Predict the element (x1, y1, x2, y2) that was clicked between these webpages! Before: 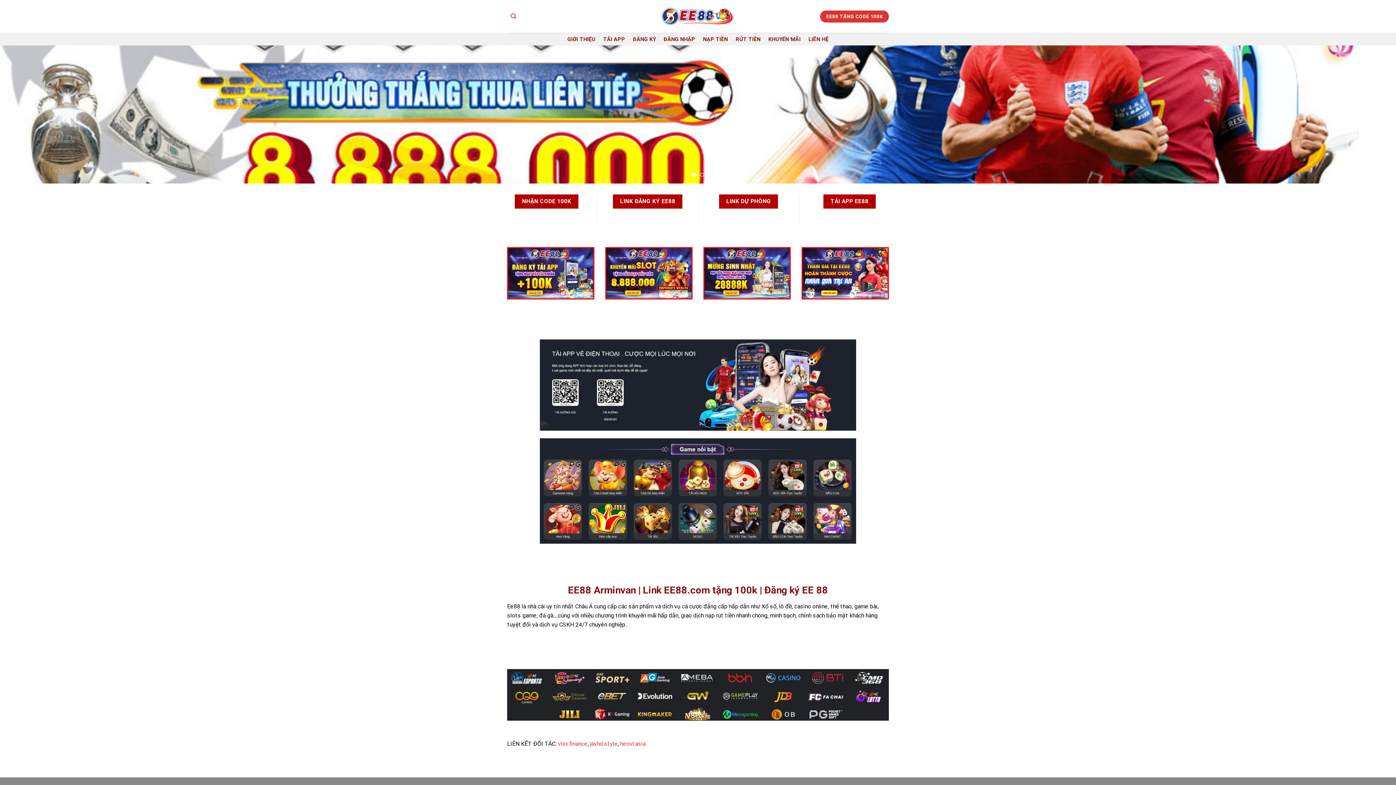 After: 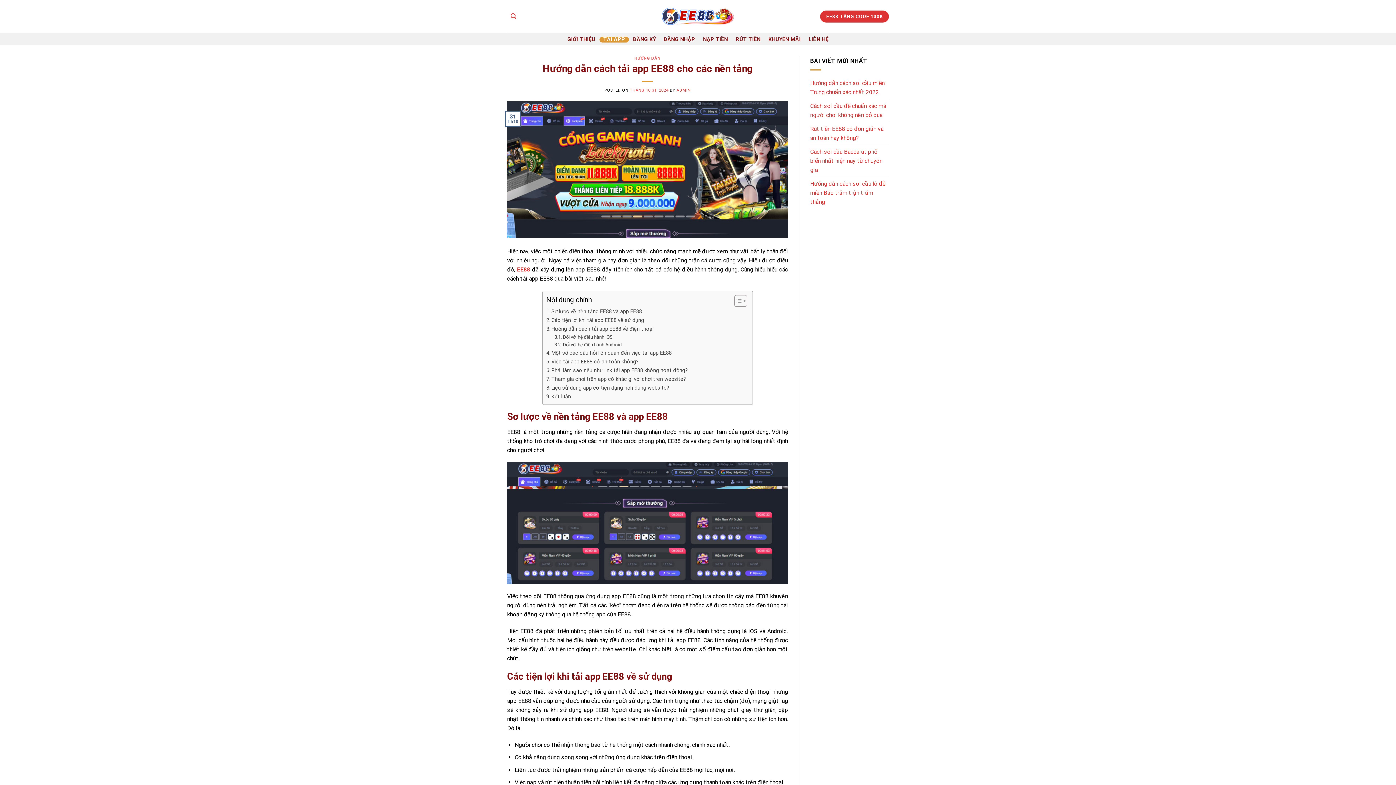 Action: bbox: (599, 36, 629, 42) label: TẢI APP